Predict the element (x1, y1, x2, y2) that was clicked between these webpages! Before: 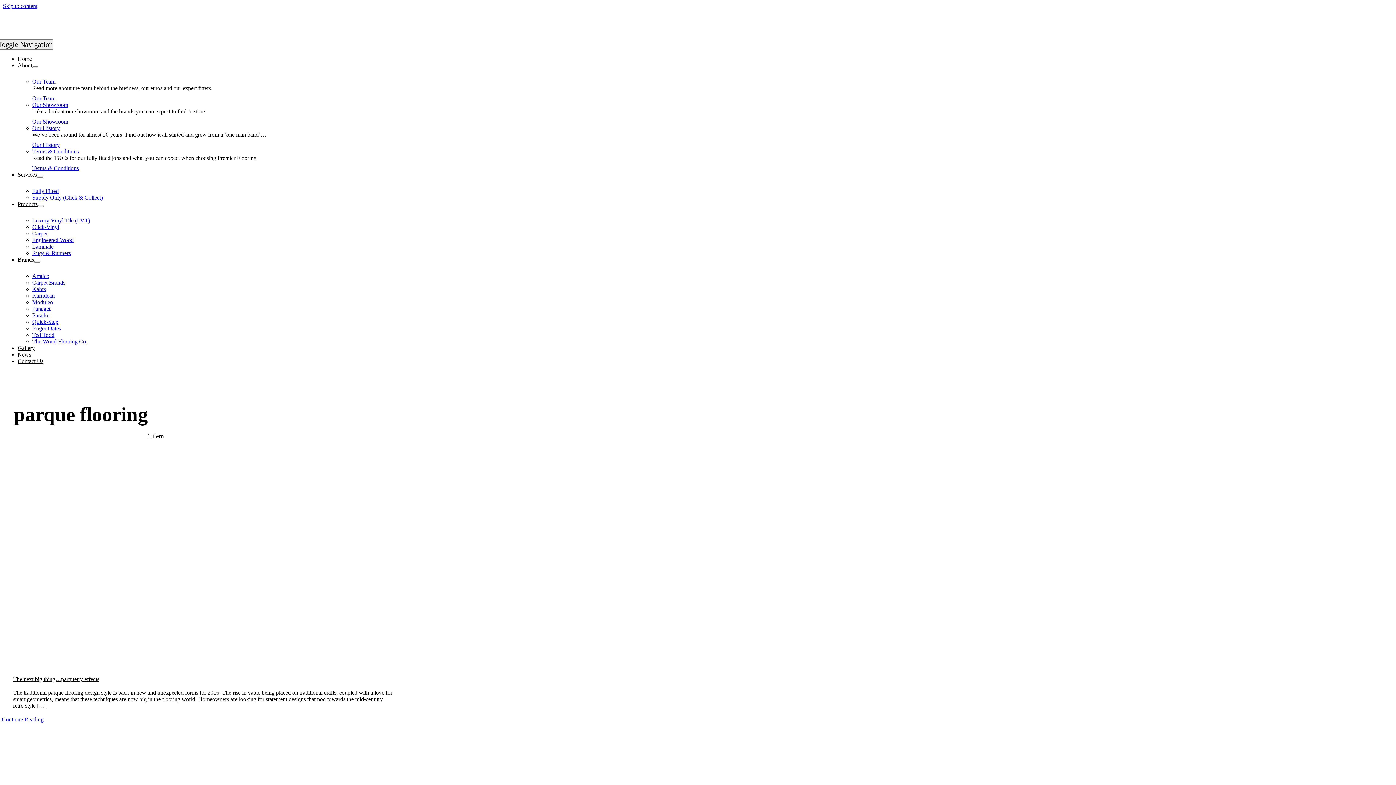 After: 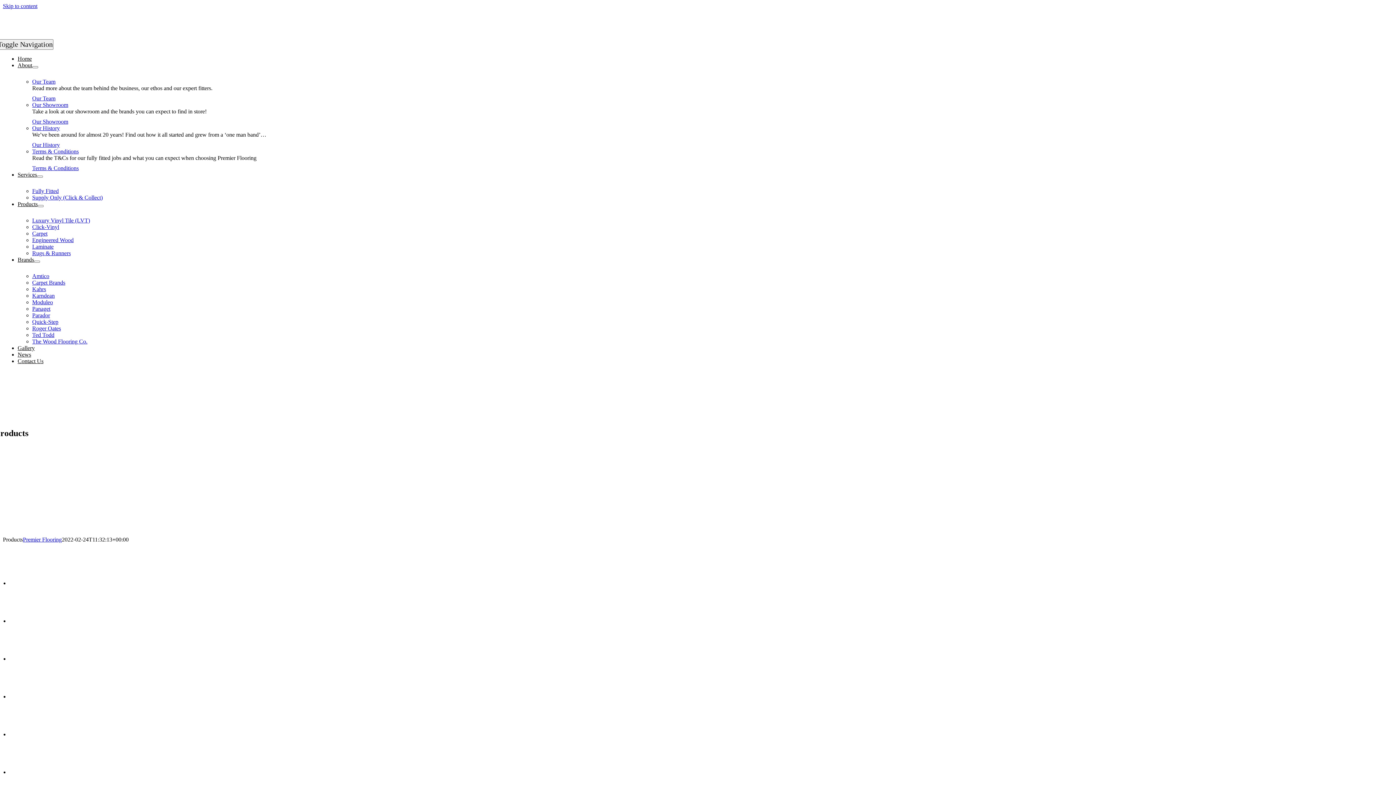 Action: label: Products bbox: (17, 201, 37, 207)